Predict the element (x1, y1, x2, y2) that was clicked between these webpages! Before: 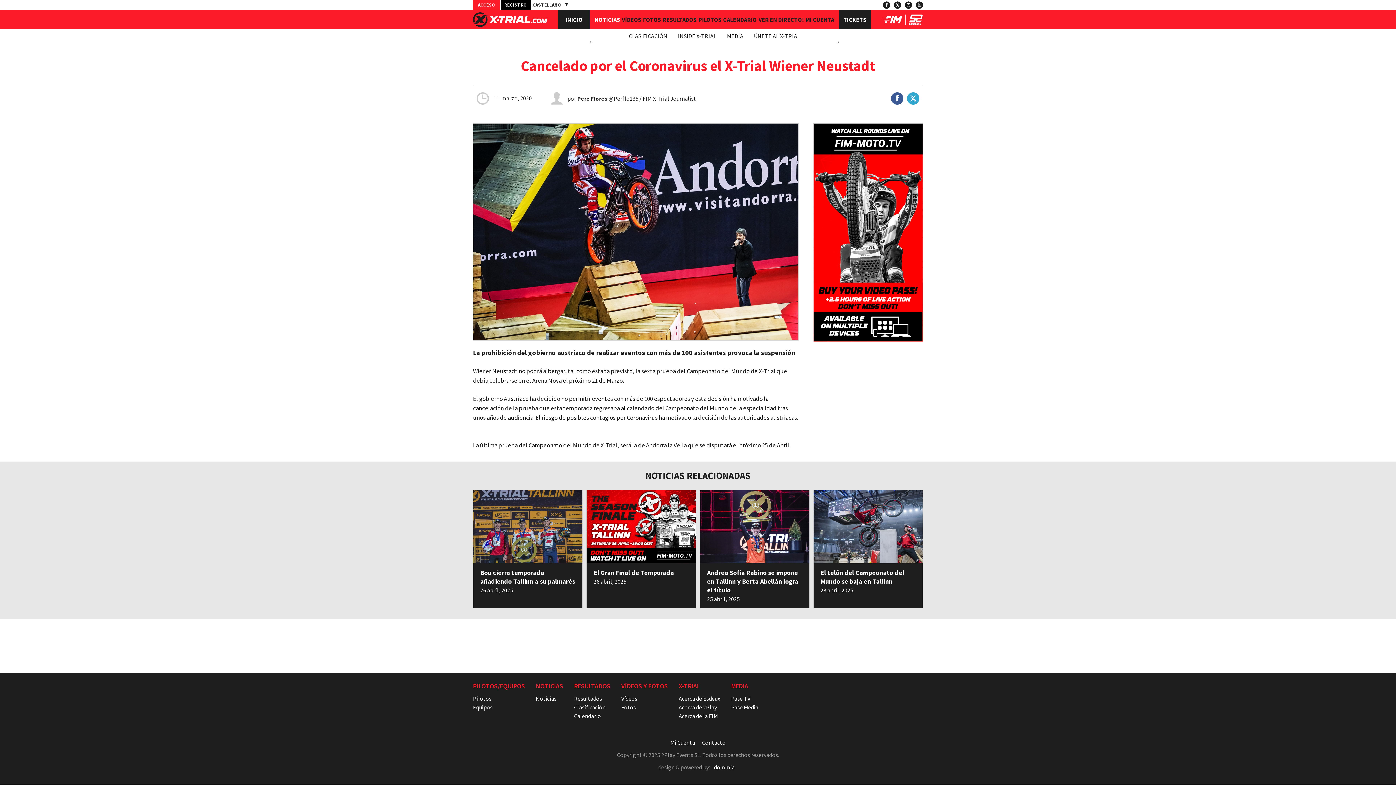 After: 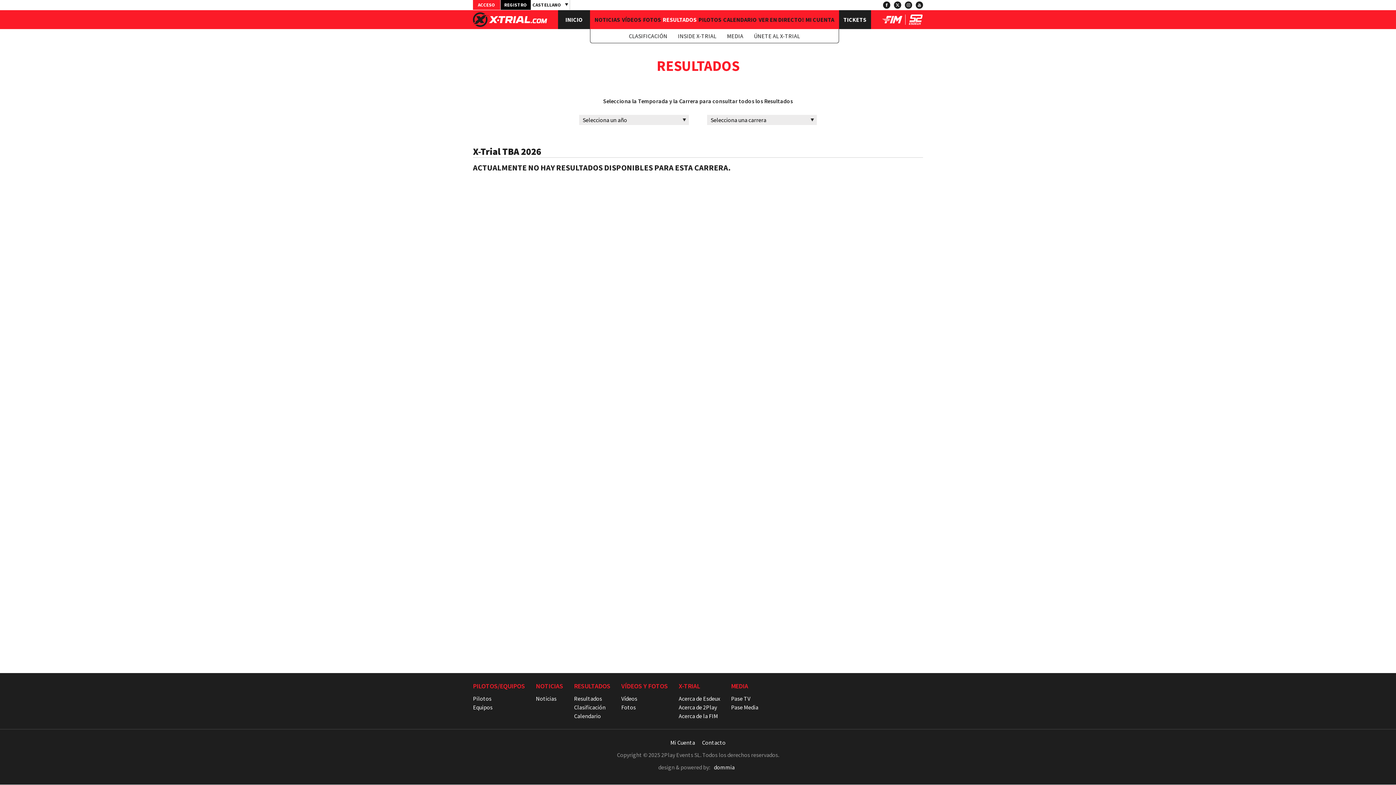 Action: bbox: (662, 10, 696, 29) label: RESULTADOS